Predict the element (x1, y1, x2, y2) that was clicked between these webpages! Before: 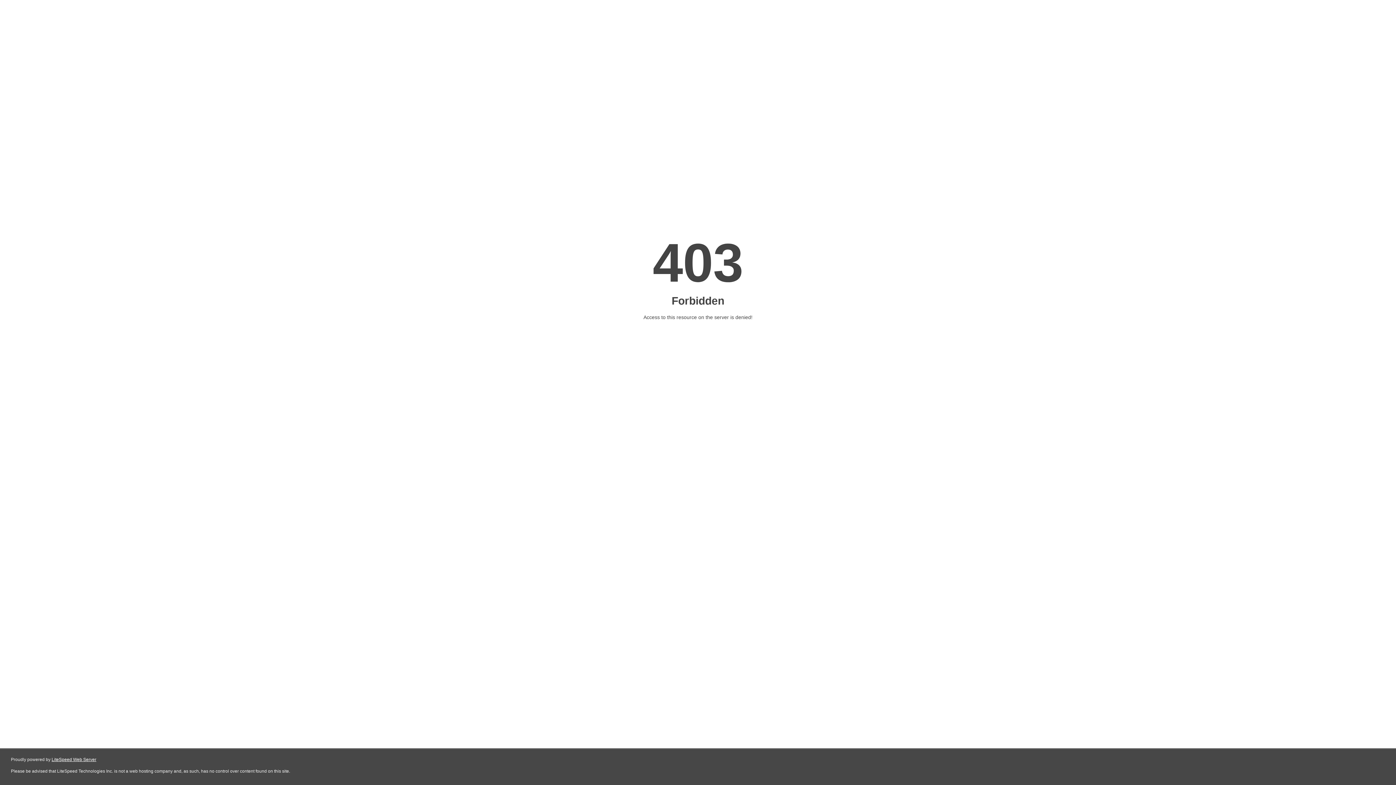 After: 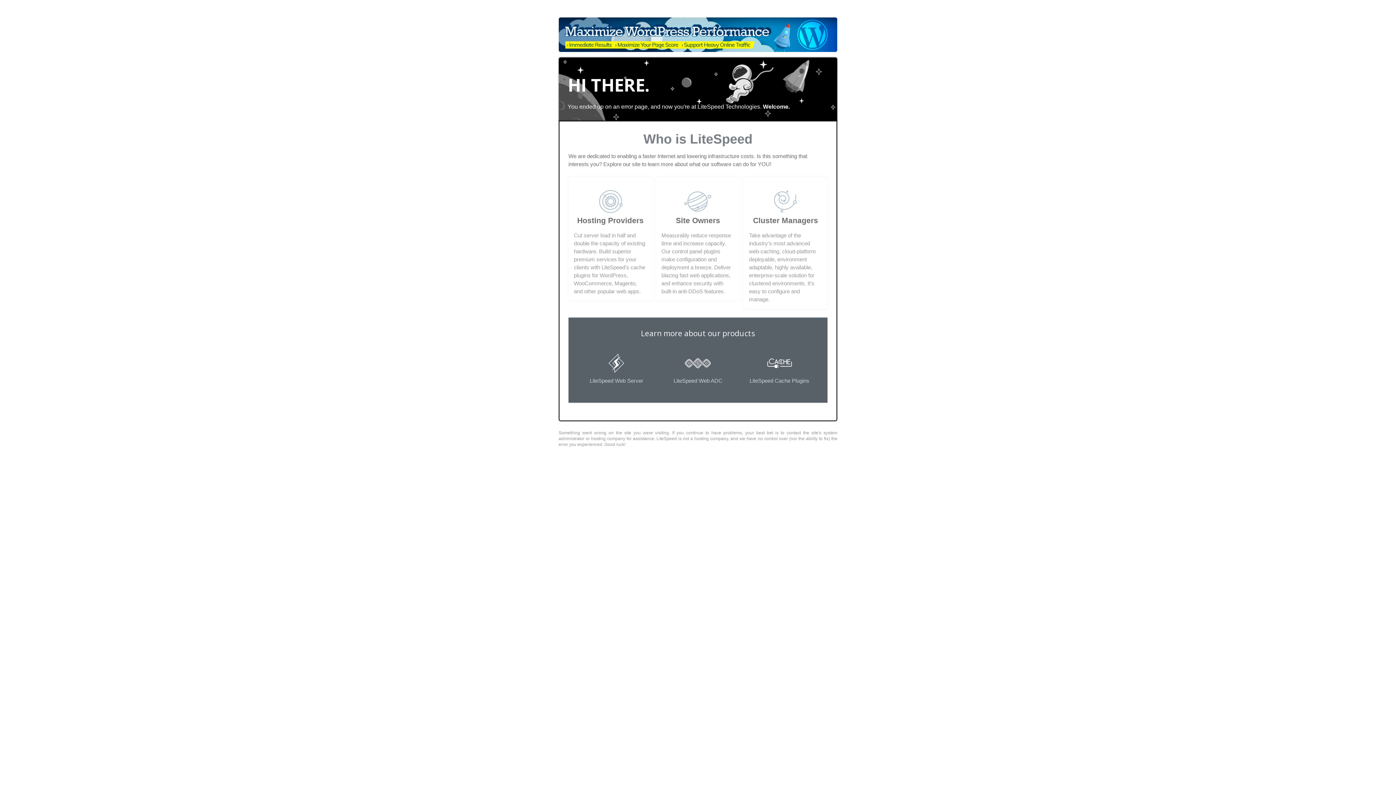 Action: bbox: (51, 757, 96, 762) label: LiteSpeed Web Server